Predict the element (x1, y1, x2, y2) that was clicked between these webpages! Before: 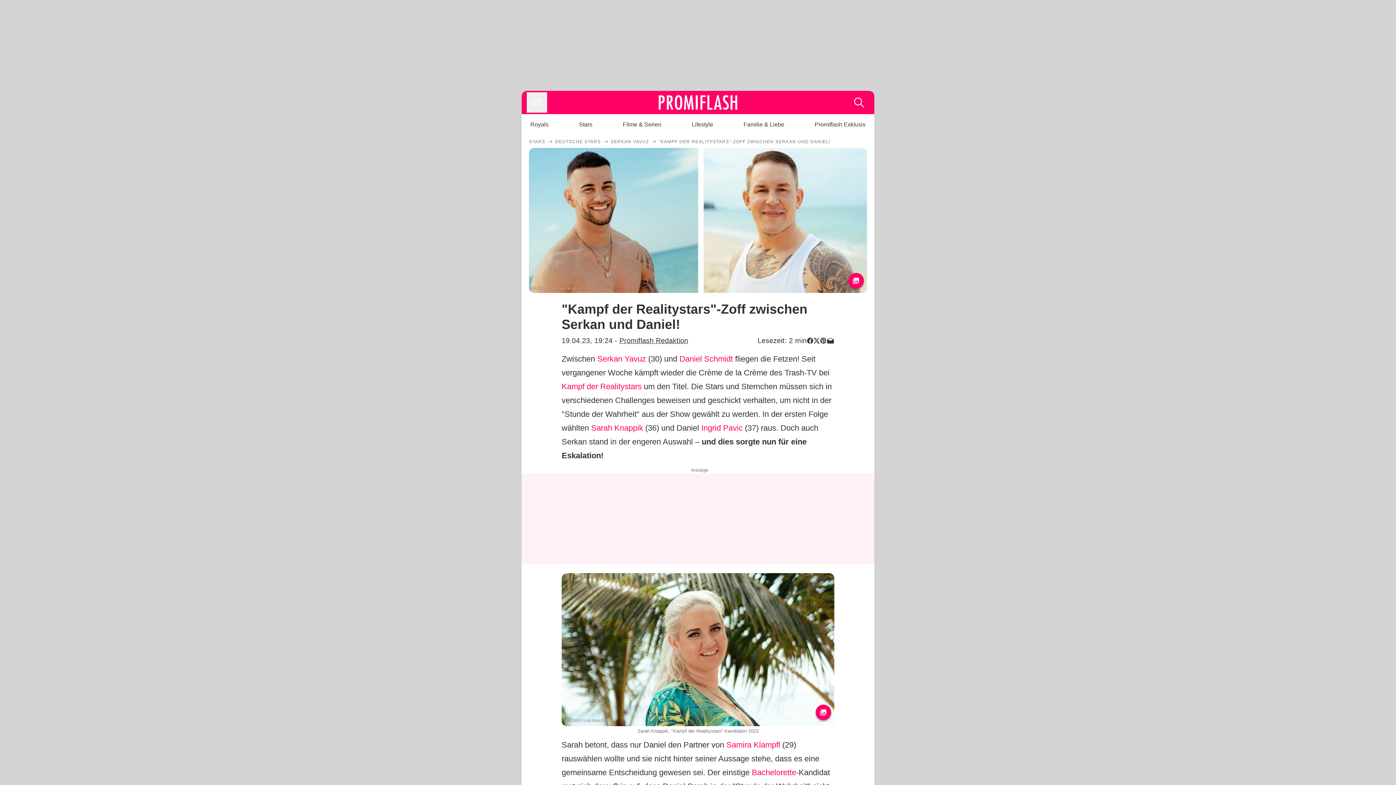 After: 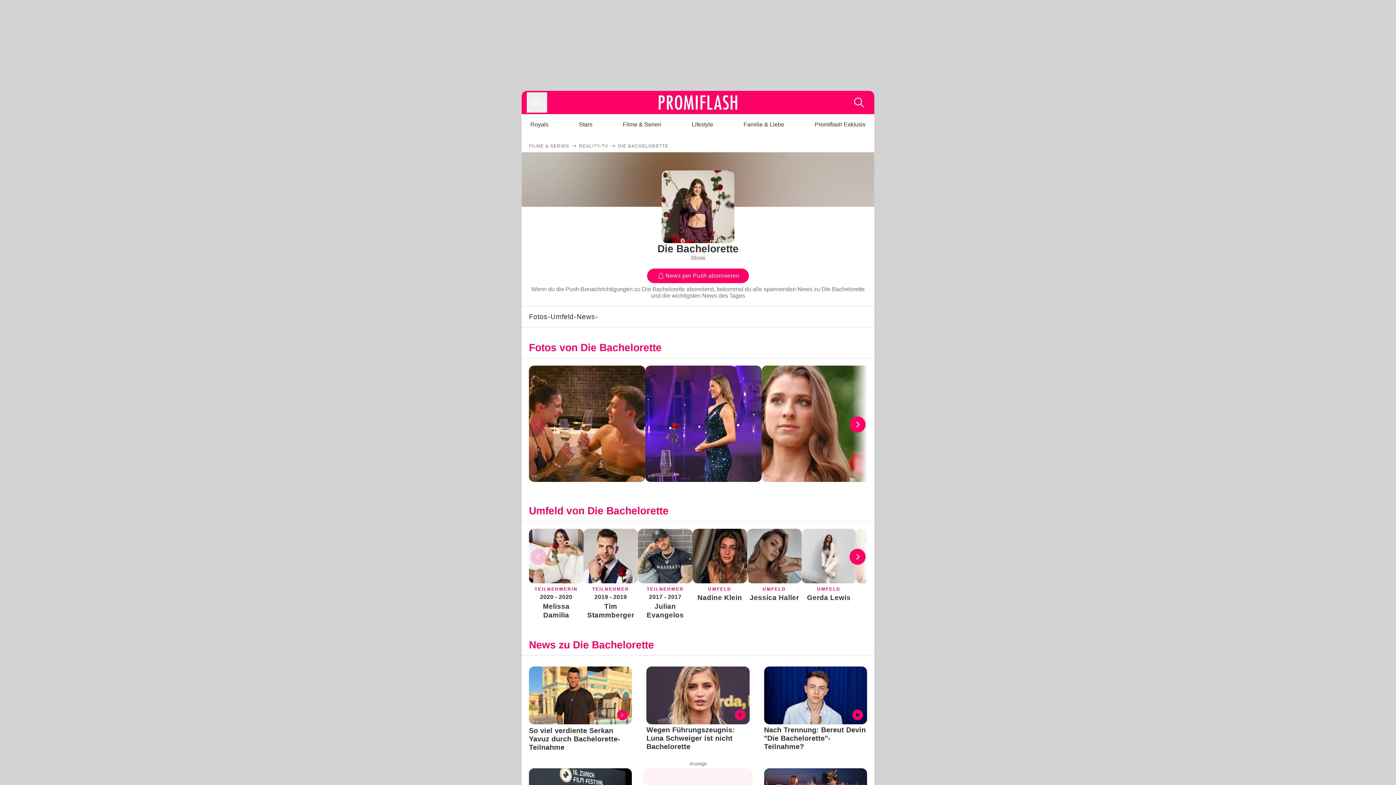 Action: label: Bachelorette bbox: (752, 768, 796, 777)